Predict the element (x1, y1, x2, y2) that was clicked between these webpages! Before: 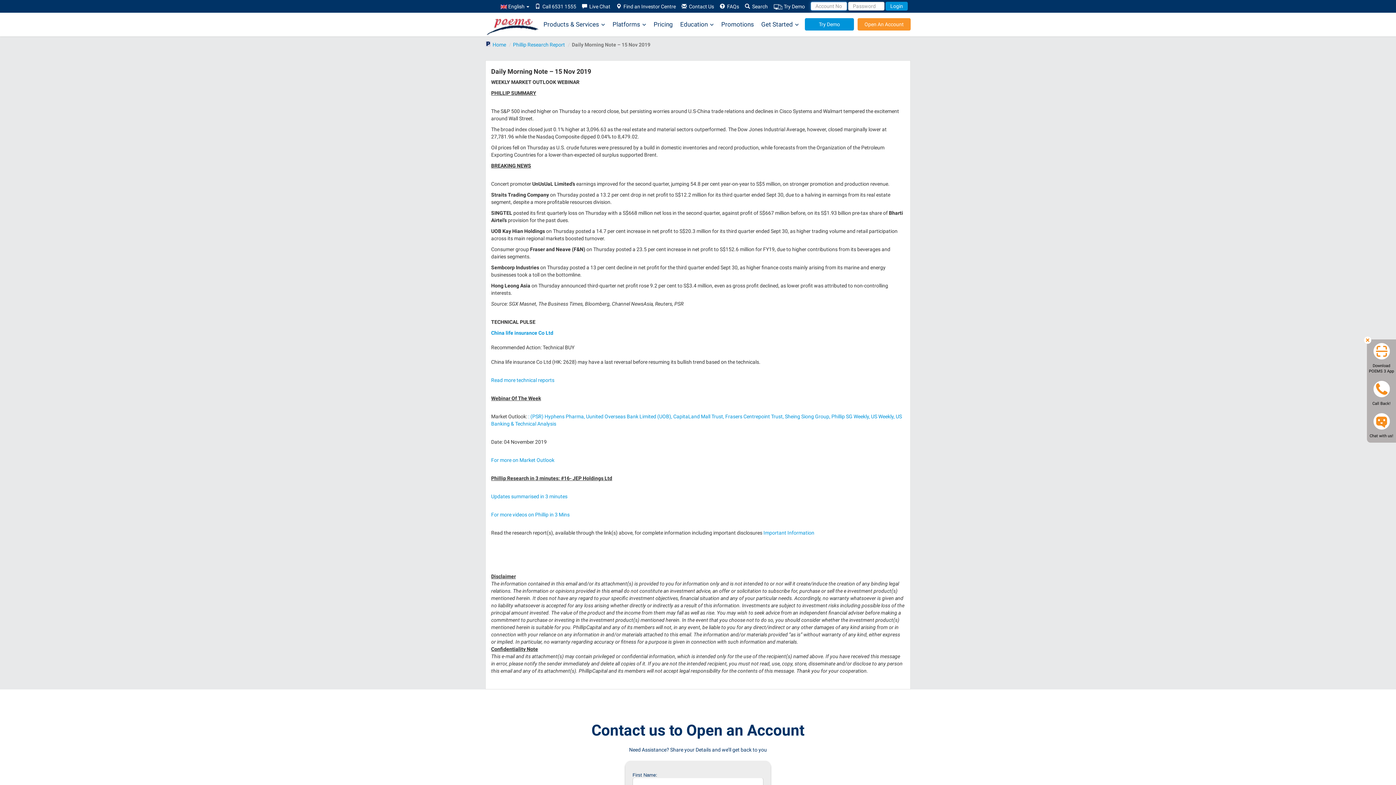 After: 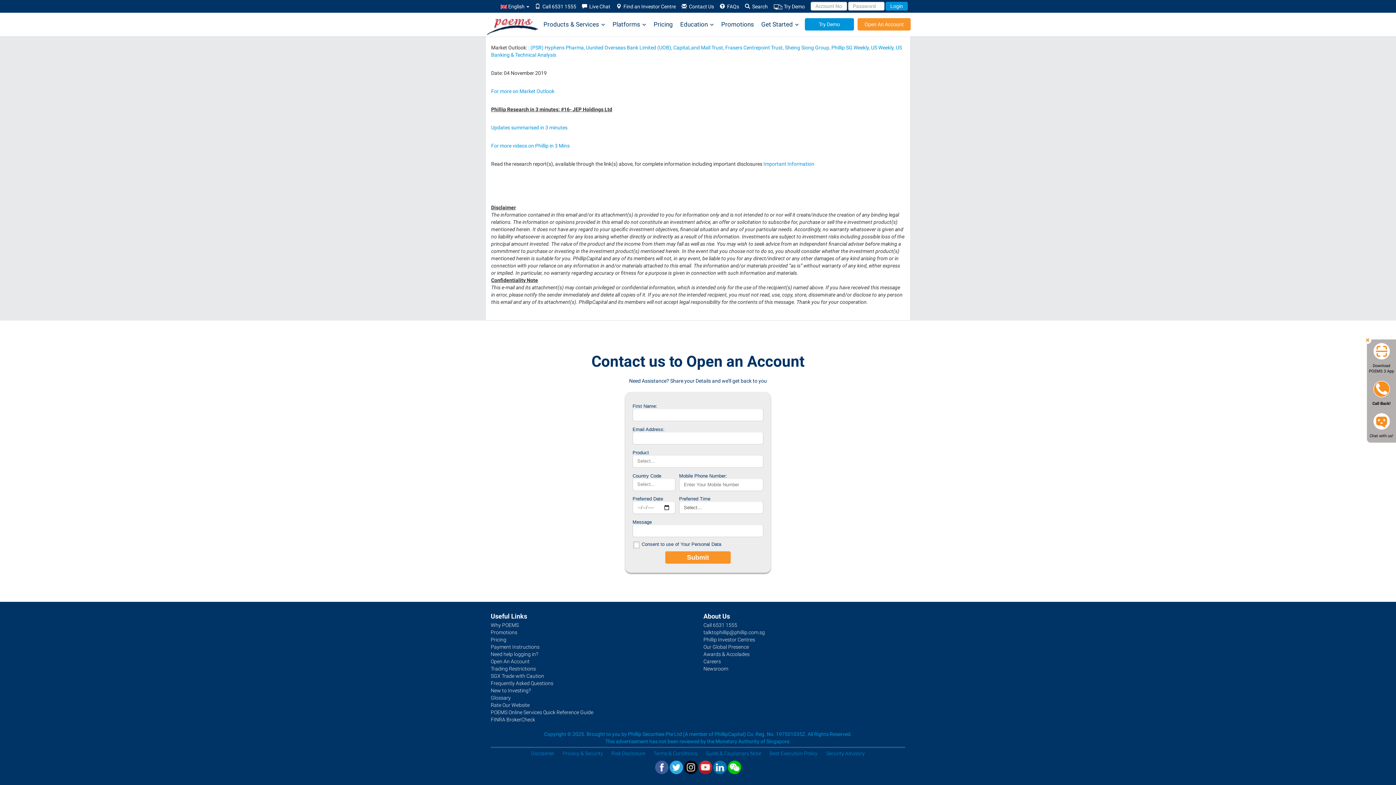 Action: bbox: (1369, 381, 1394, 406) label: Call Back!